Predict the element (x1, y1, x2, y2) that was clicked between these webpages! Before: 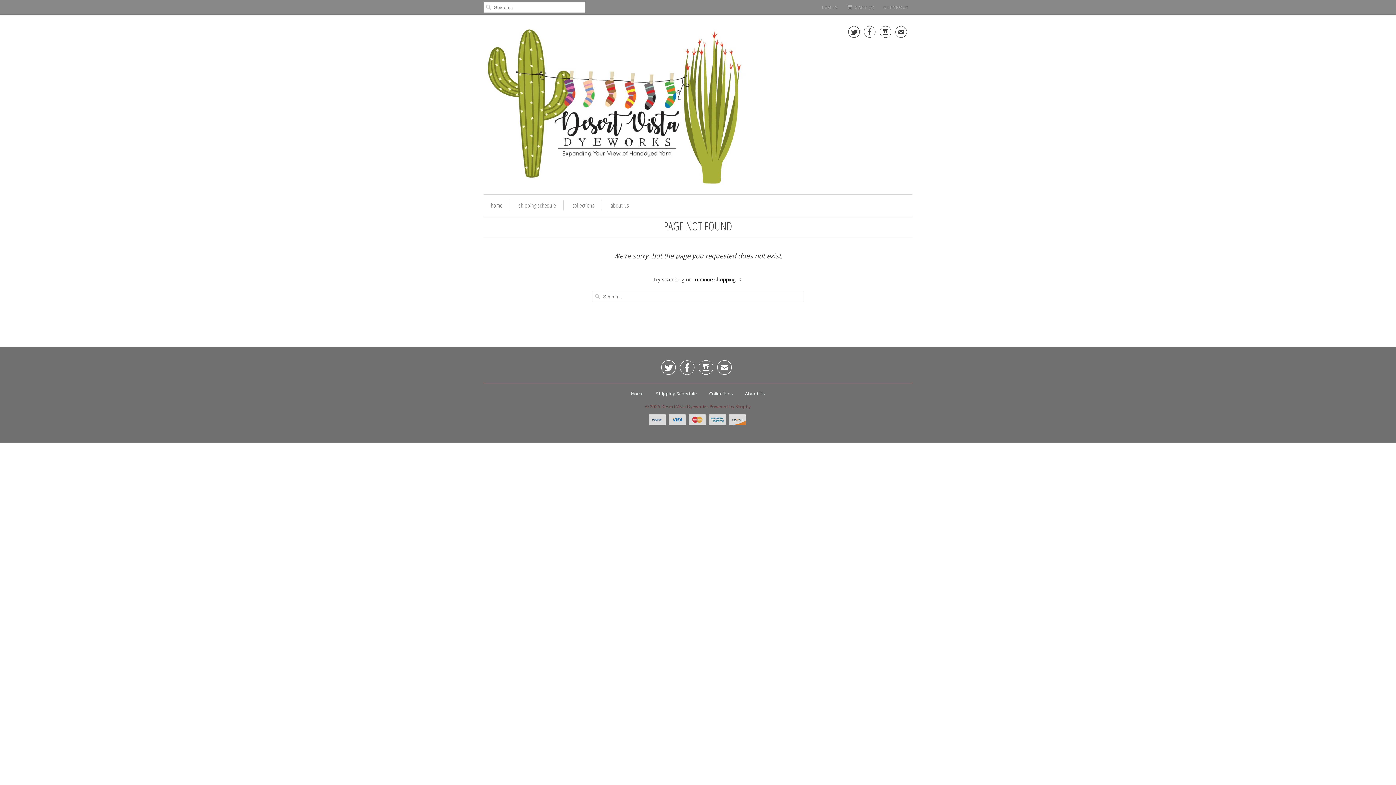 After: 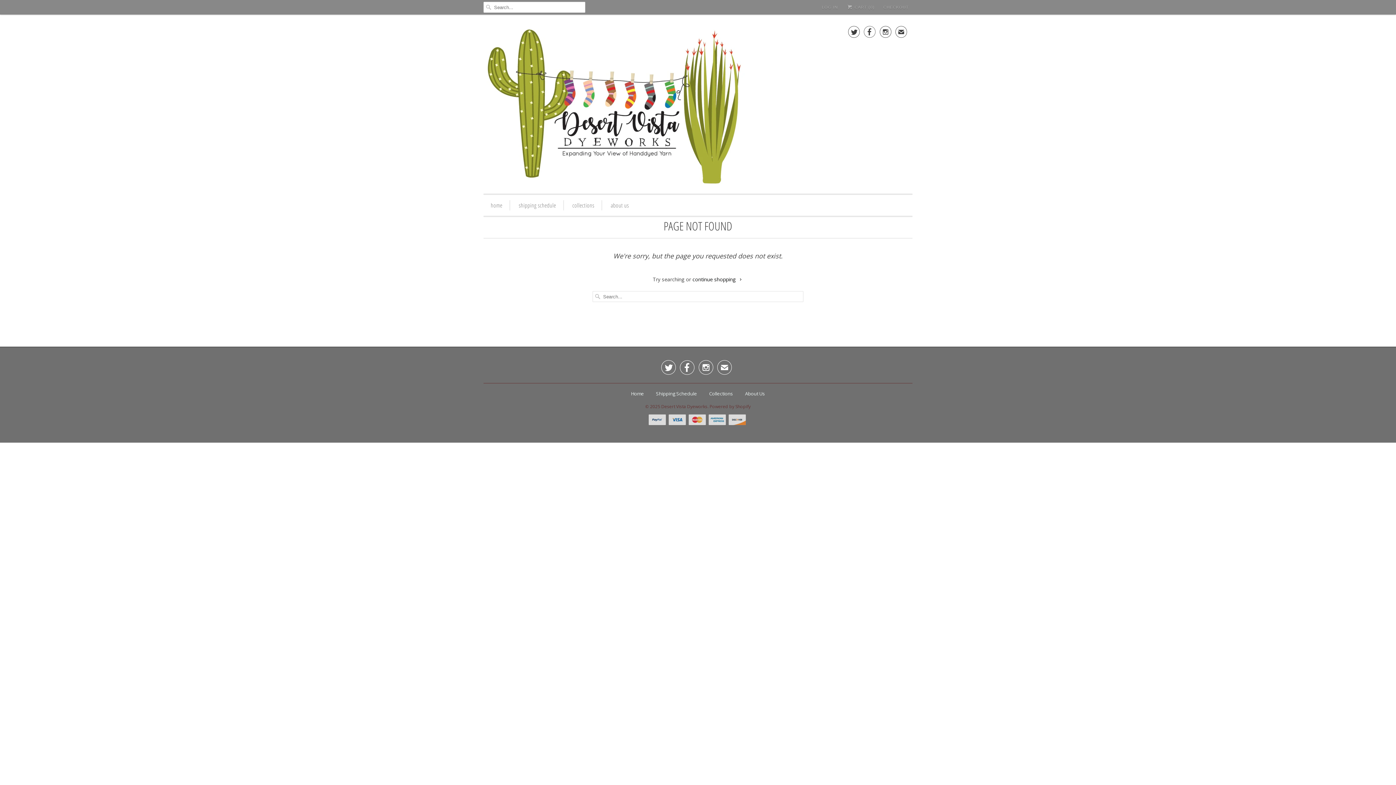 Action: label:  bbox: (848, 25, 860, 41)